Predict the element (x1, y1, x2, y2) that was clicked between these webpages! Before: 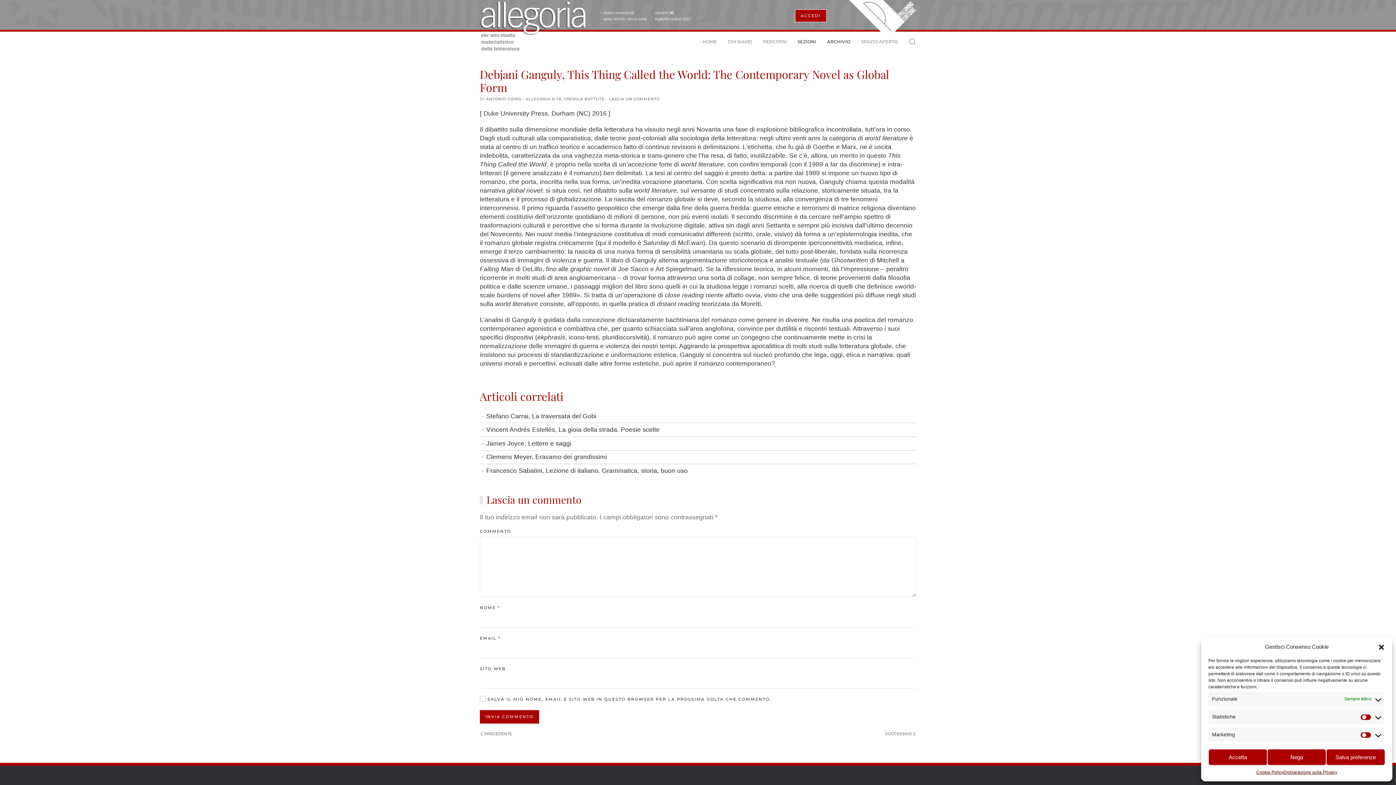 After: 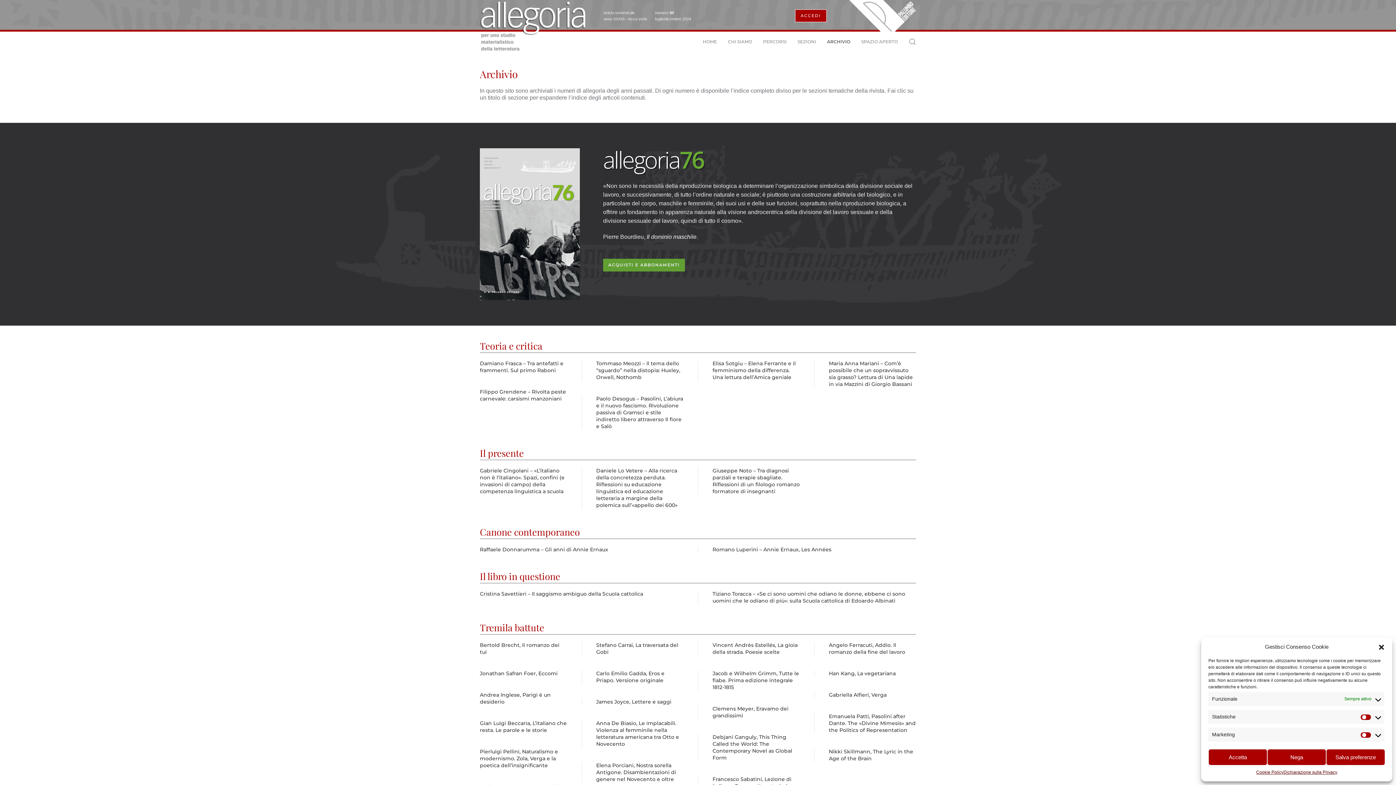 Action: label: ALLEGORIA N.76 bbox: (525, 96, 561, 101)